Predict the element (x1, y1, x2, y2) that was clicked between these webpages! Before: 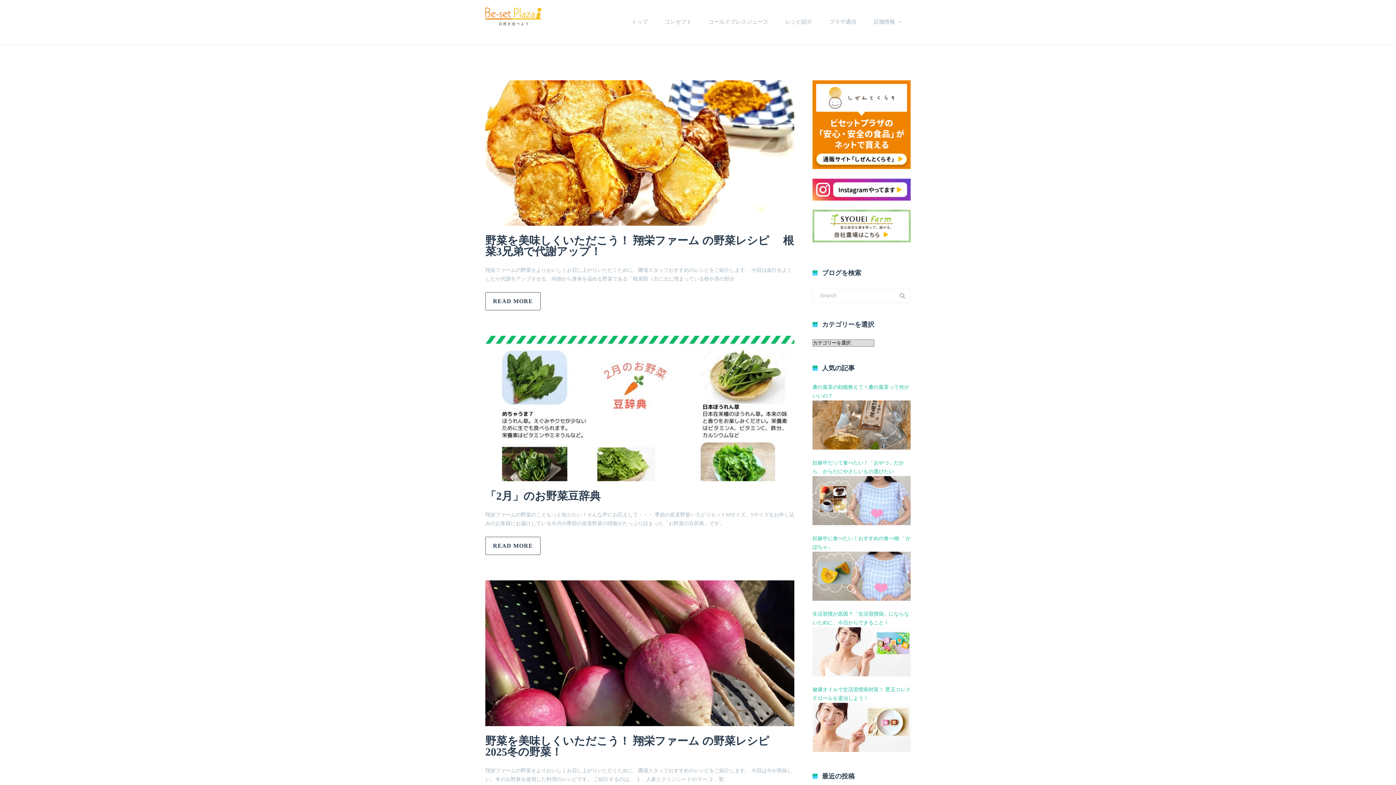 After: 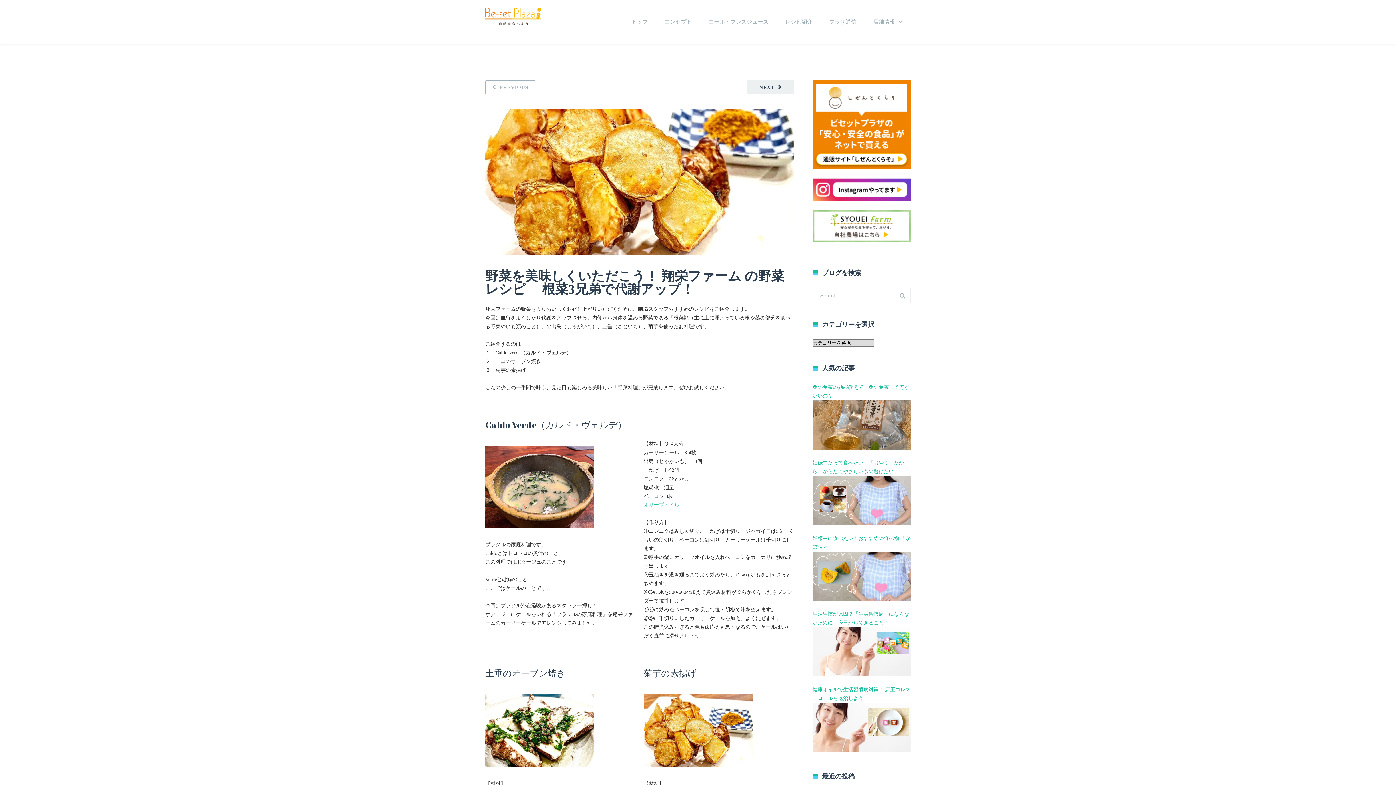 Action: bbox: (485, 234, 794, 257) label: 野菜を美味しくいただこう！ 翔栄ファーム の野菜レシピ 　根菜3兄弟で代謝アップ！